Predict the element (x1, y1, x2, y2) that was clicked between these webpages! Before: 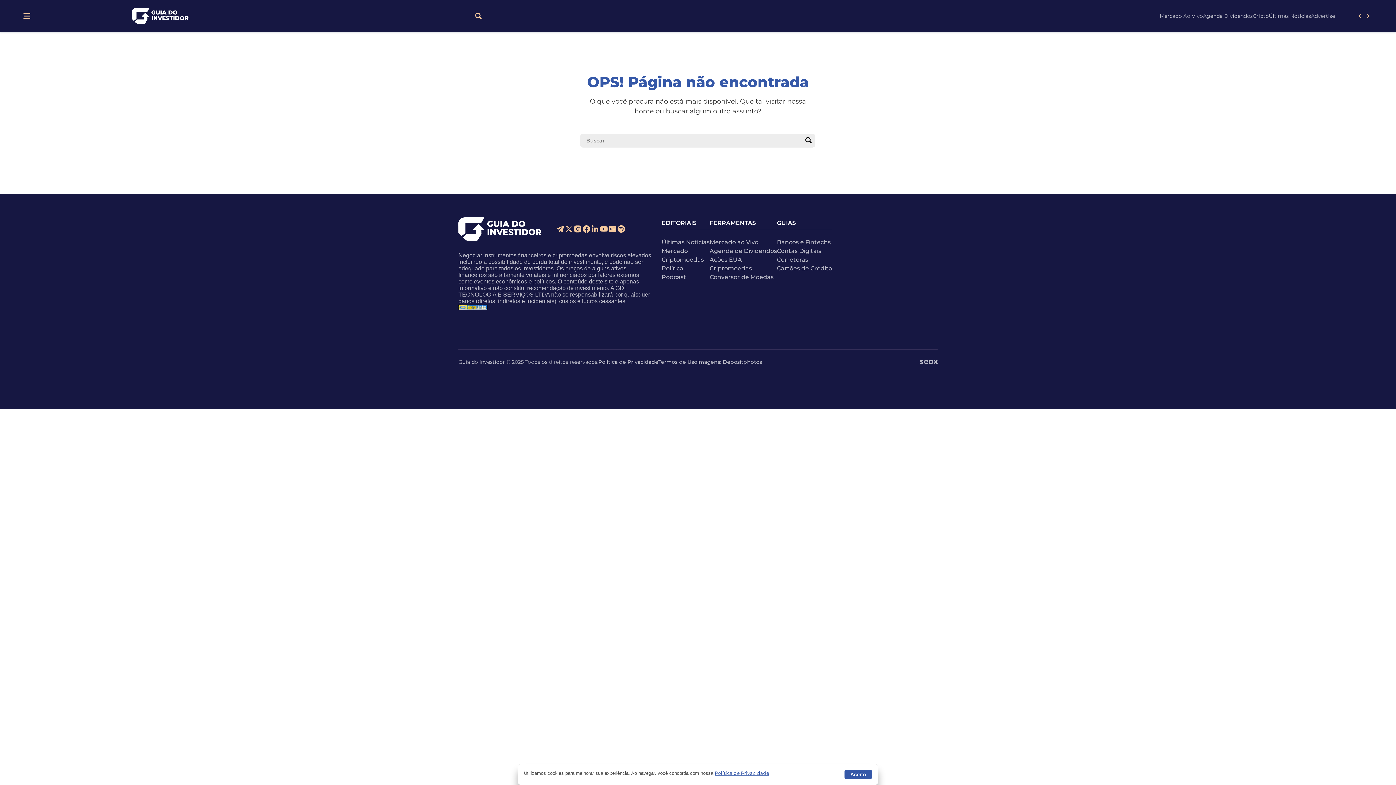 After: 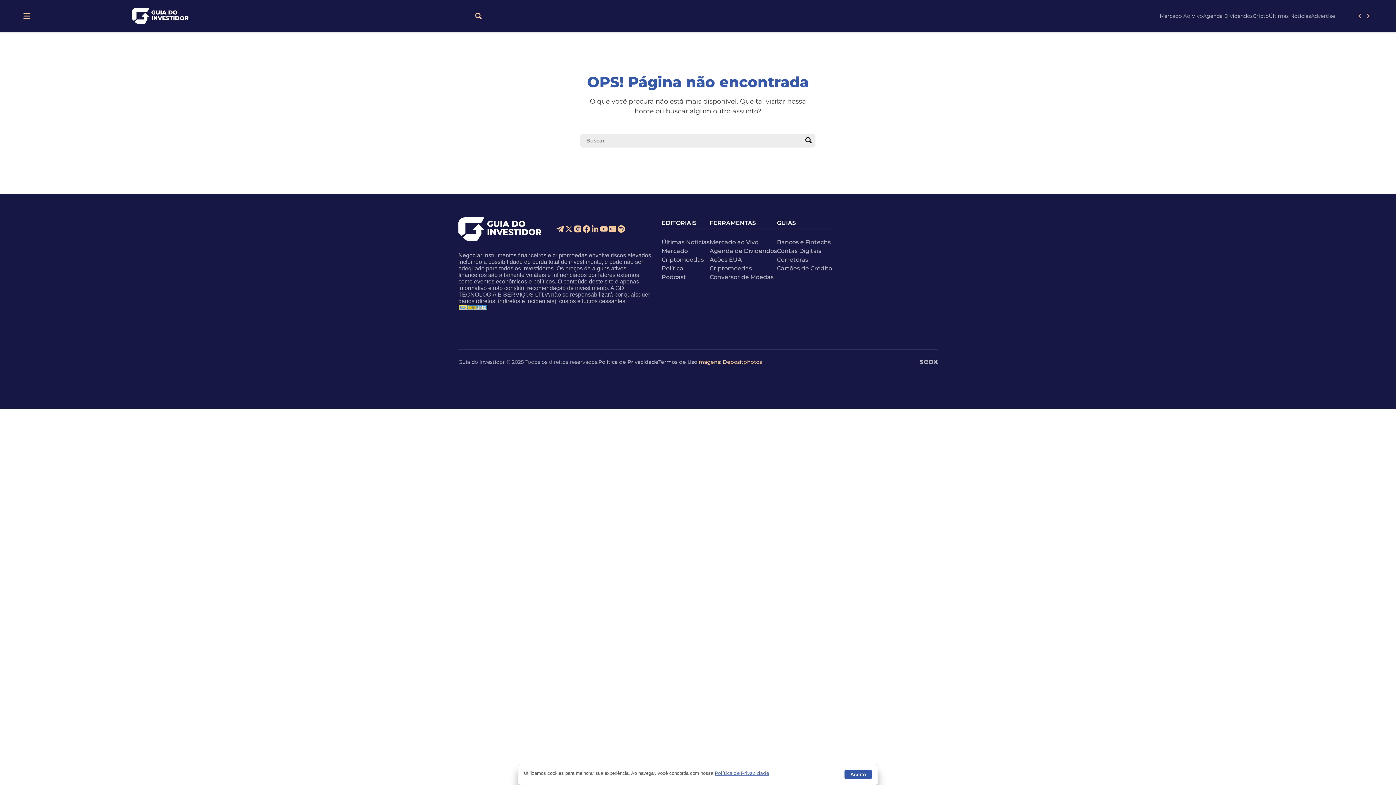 Action: bbox: (697, 358, 762, 365) label: Imagens: Depositphotos